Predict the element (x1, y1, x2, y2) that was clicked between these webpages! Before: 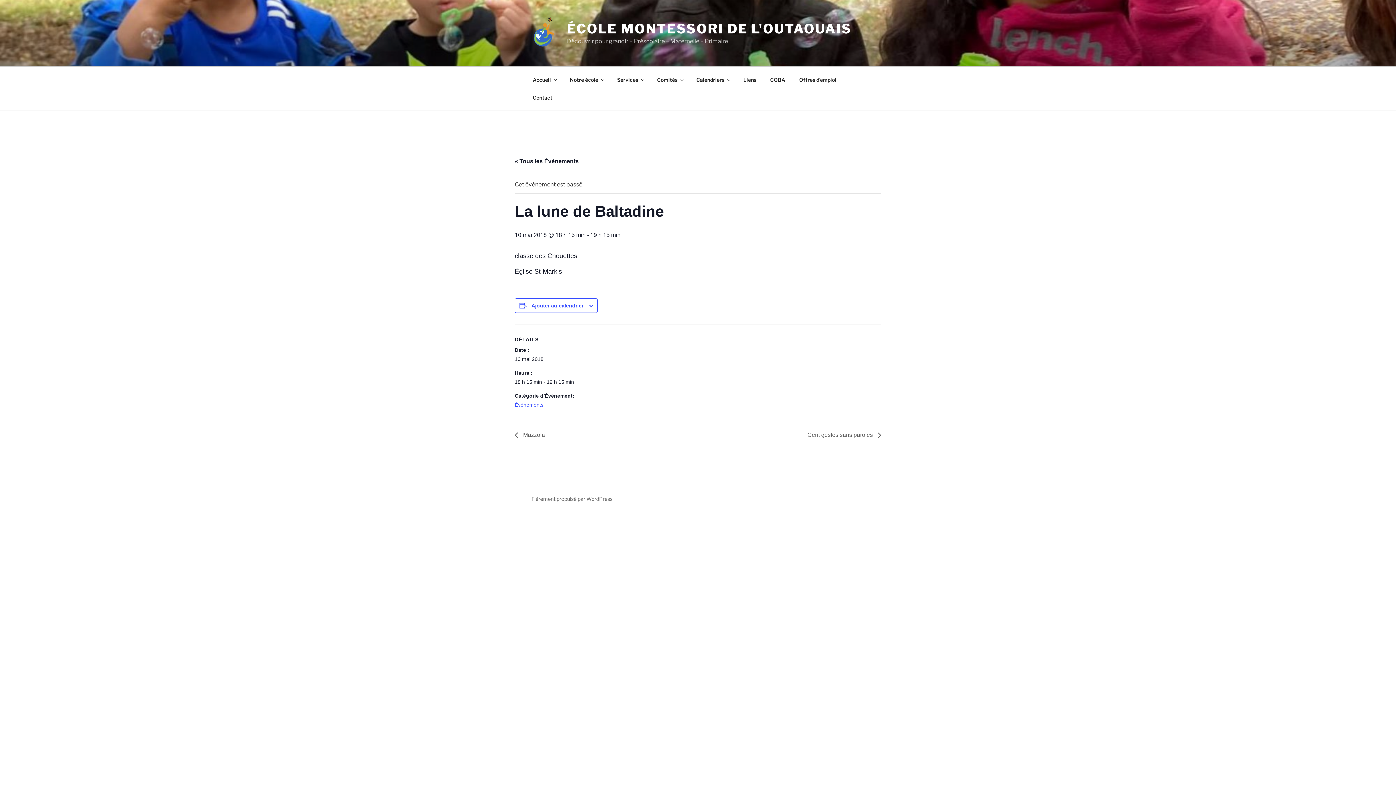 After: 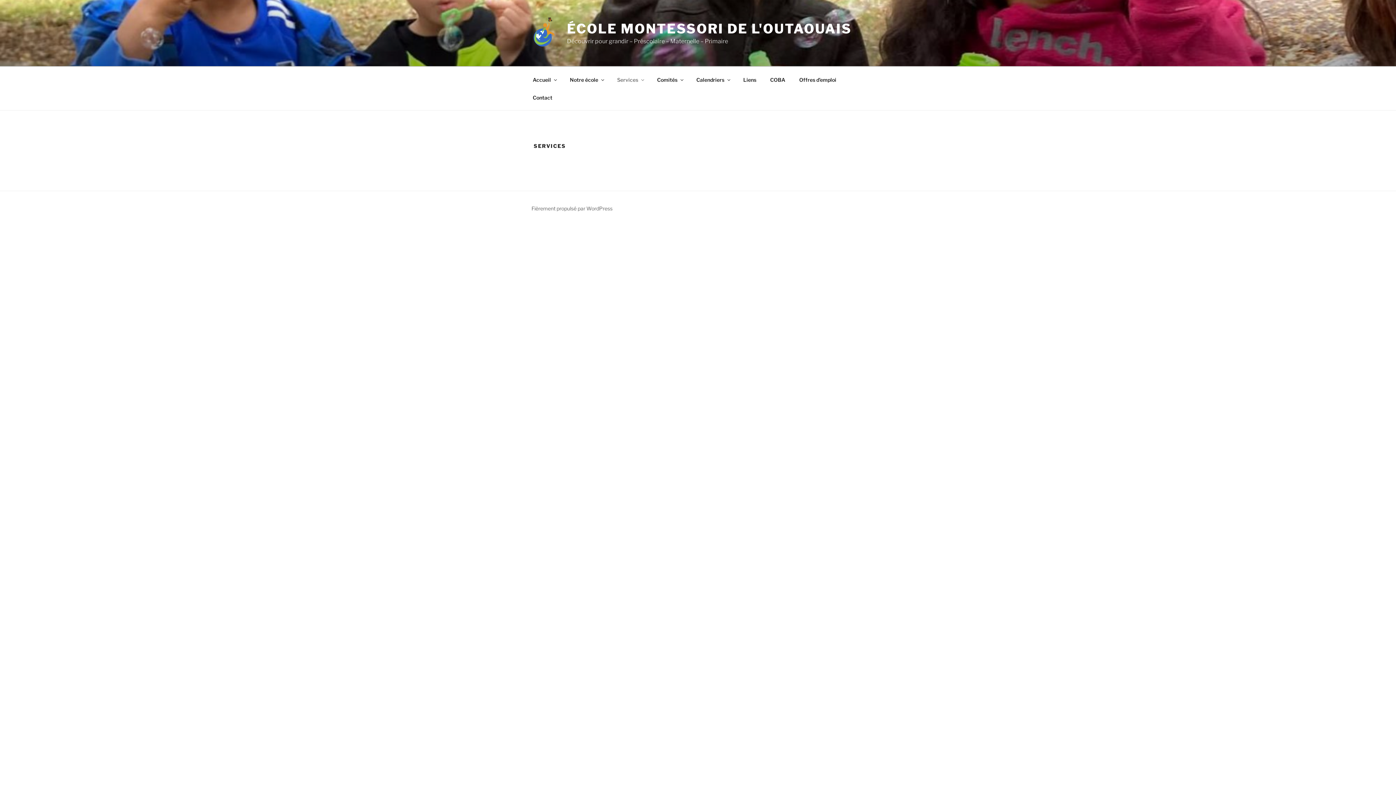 Action: label: Services bbox: (610, 70, 649, 88)